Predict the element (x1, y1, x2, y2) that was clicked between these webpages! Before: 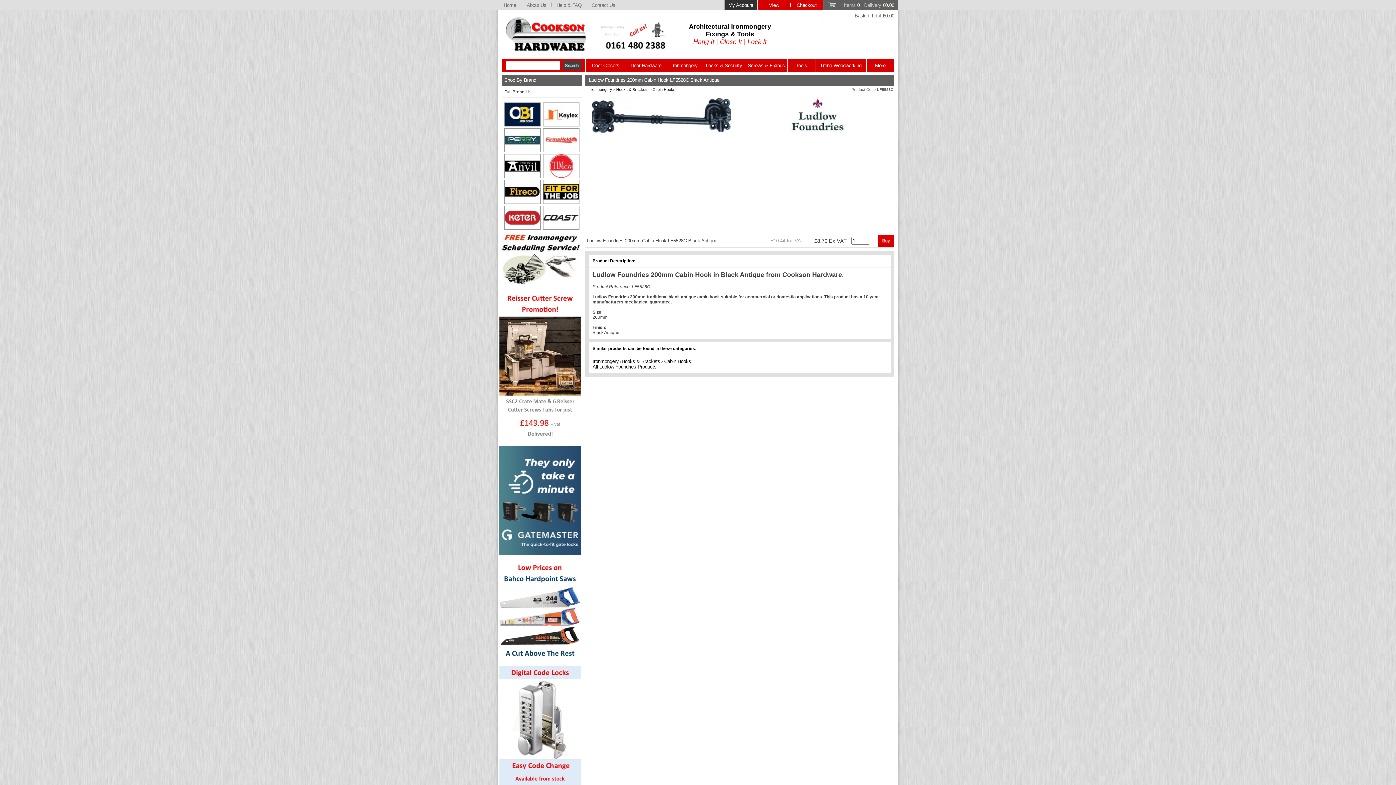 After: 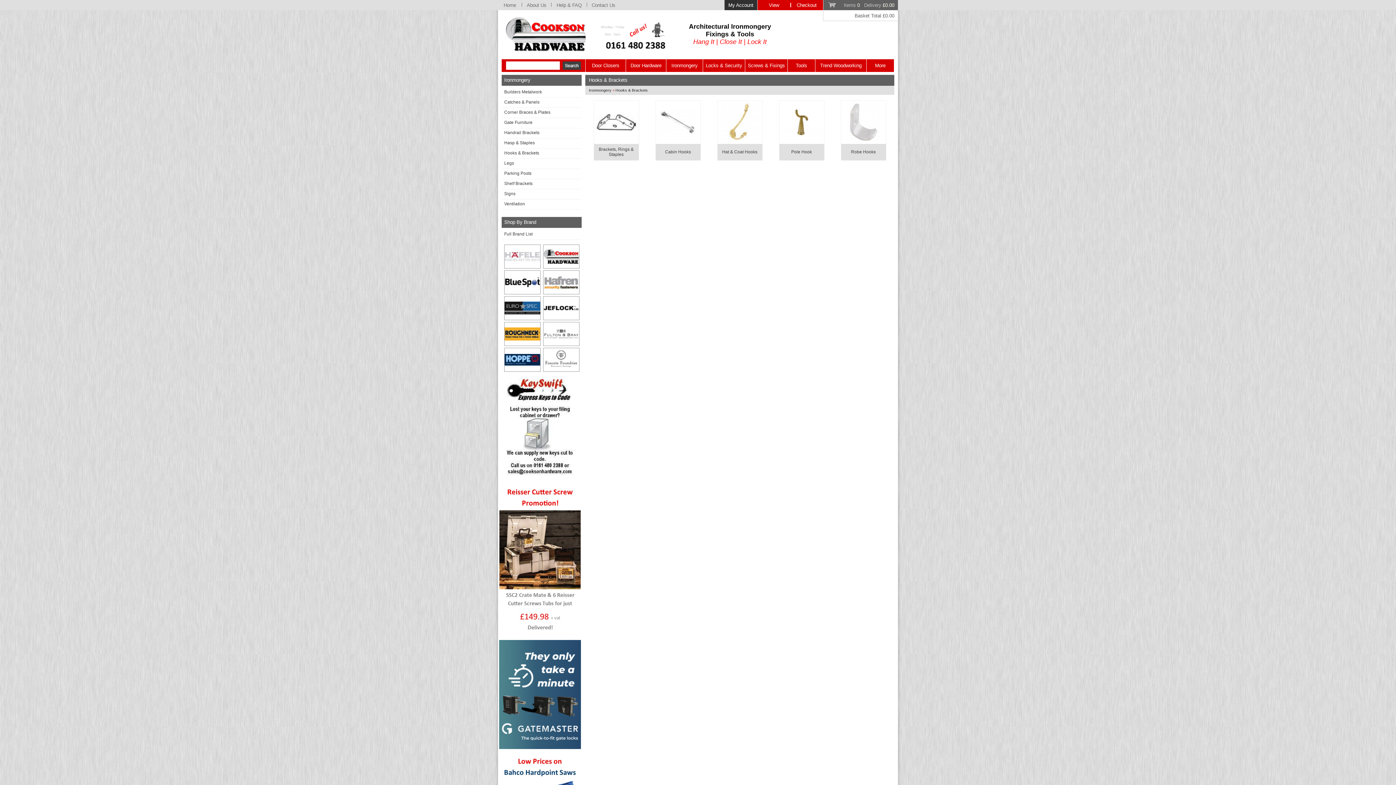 Action: bbox: (616, 87, 648, 91) label: Hooks & Brackets